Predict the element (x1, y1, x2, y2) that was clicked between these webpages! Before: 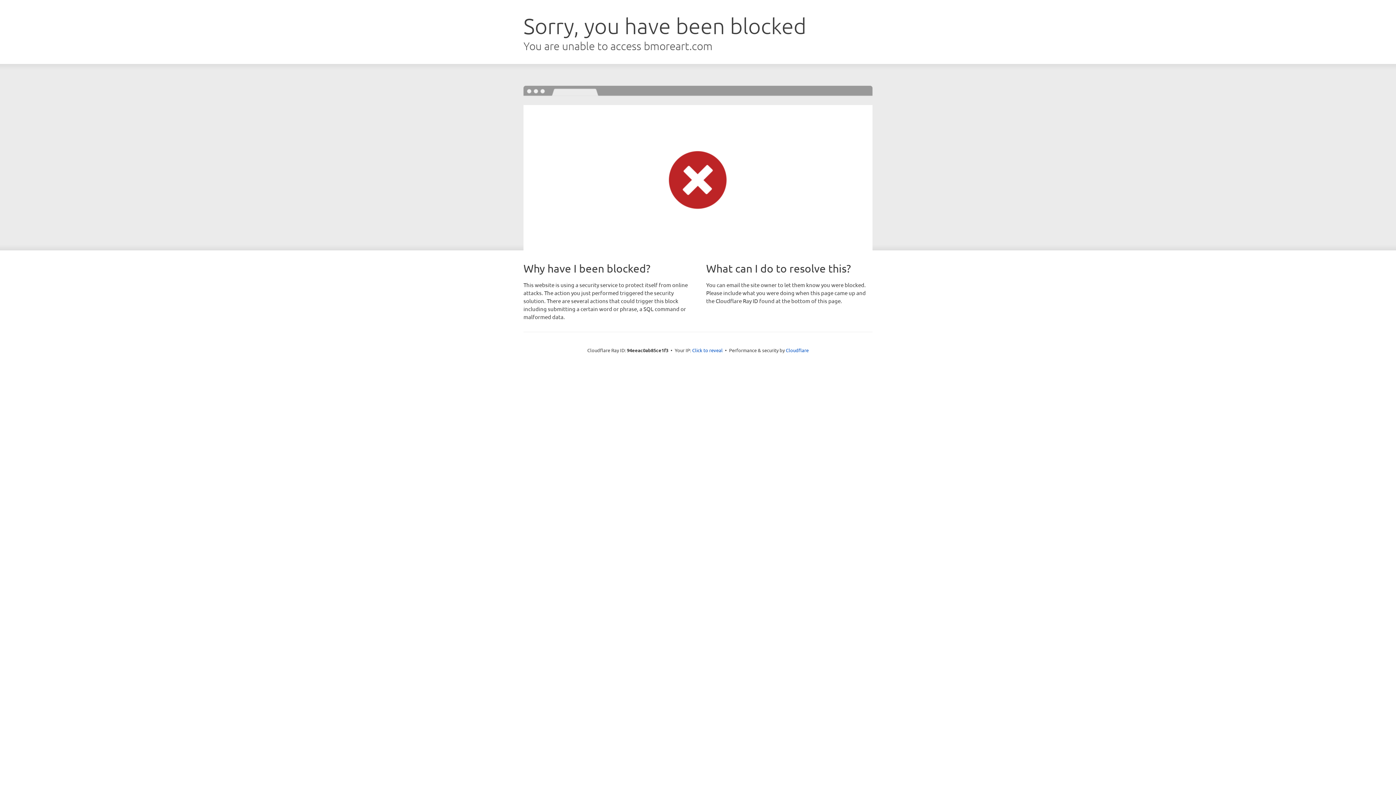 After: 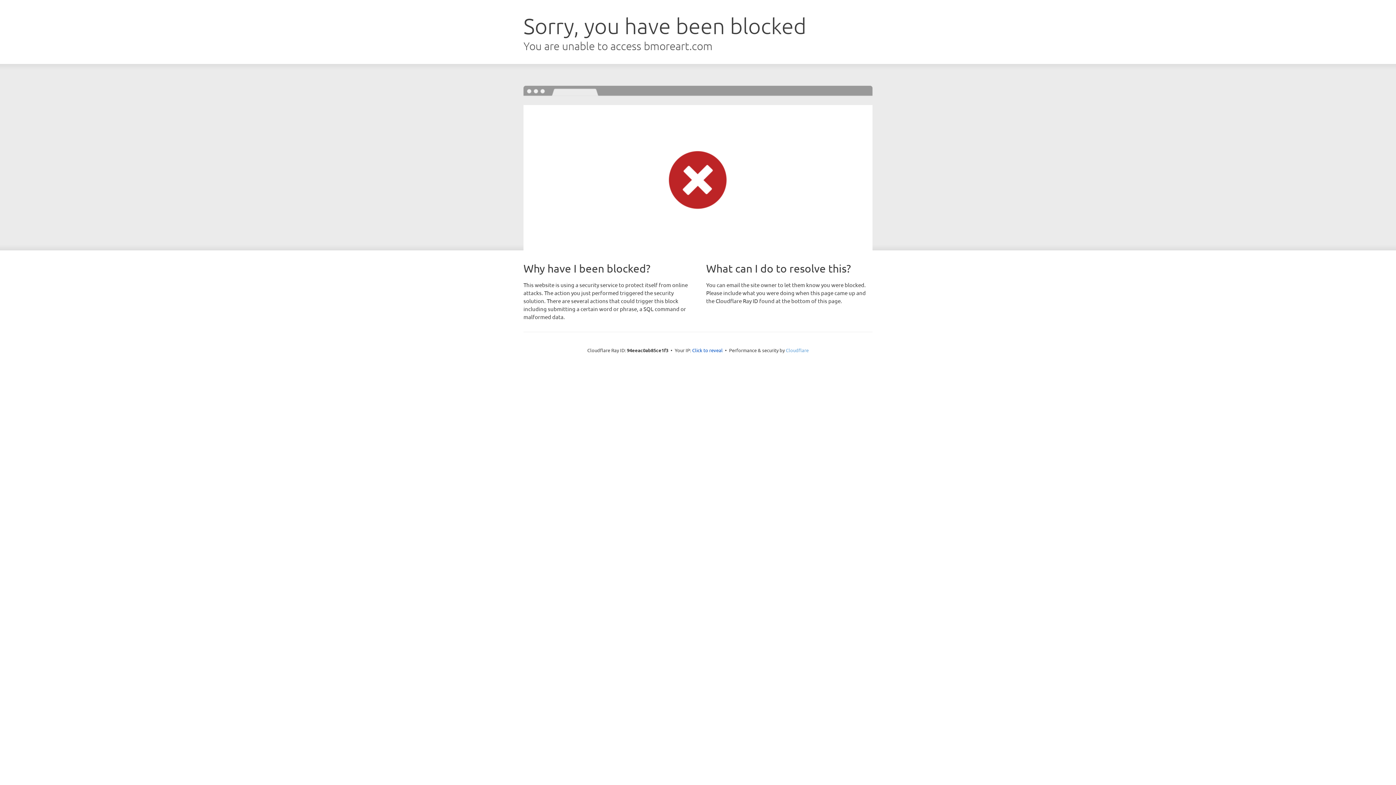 Action: bbox: (786, 347, 808, 353) label: Cloudflare